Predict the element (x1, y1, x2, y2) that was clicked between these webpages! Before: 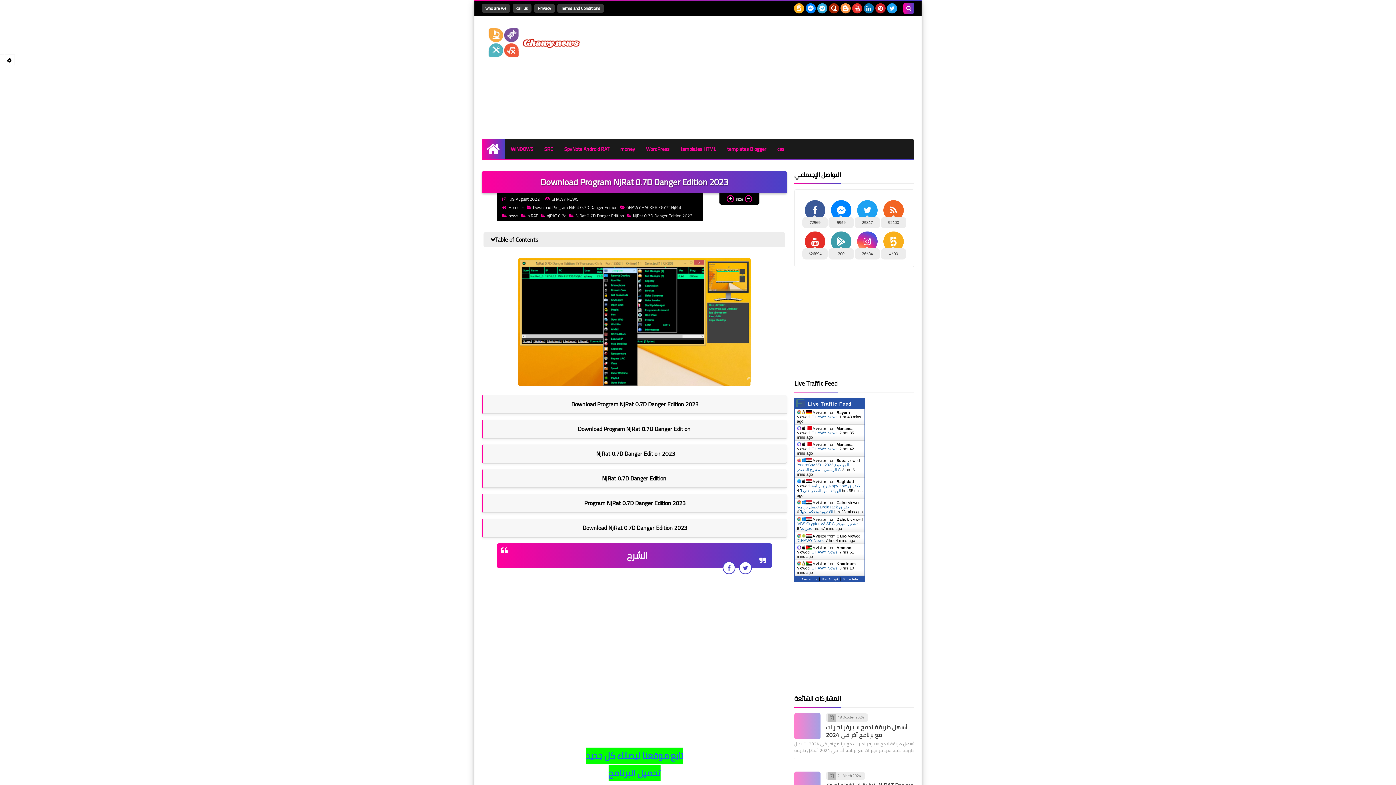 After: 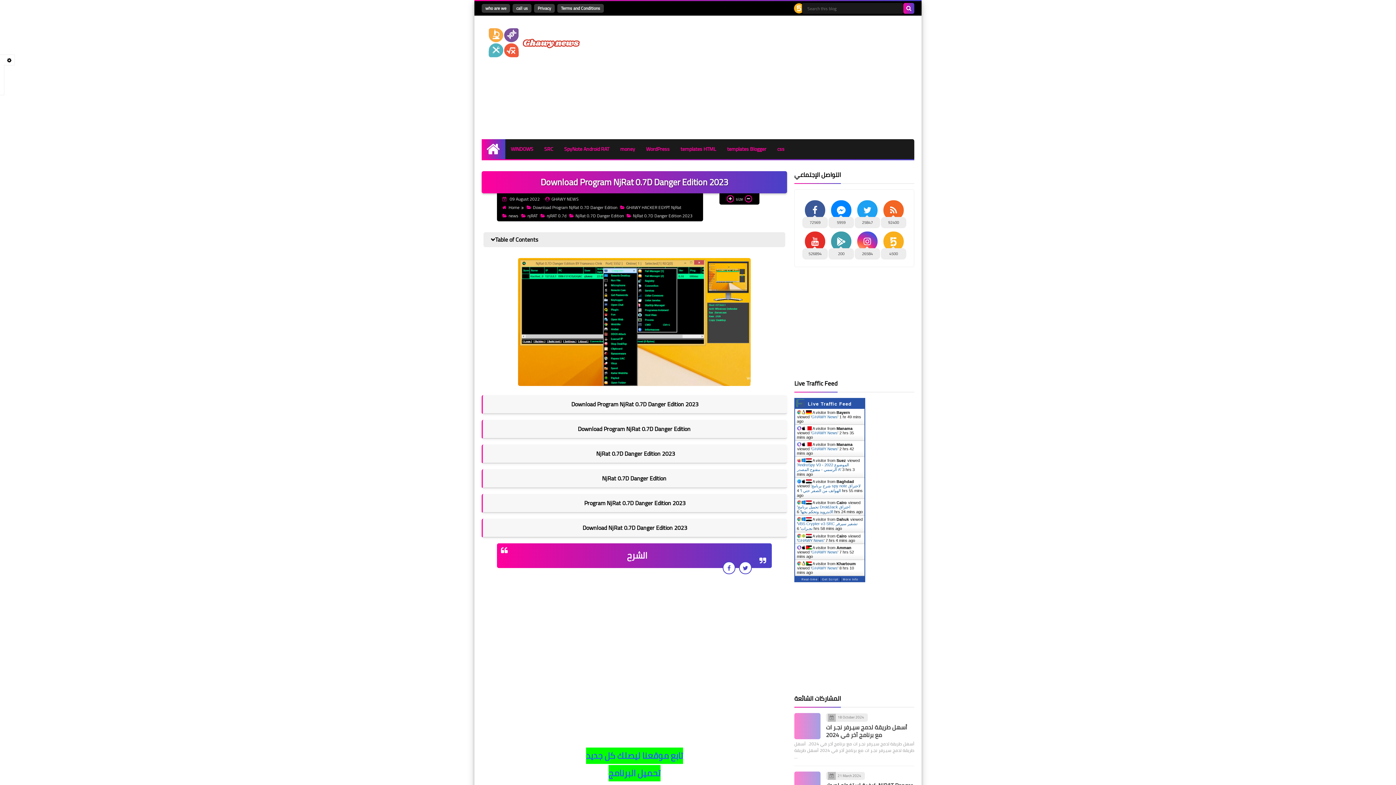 Action: bbox: (903, 2, 914, 13)